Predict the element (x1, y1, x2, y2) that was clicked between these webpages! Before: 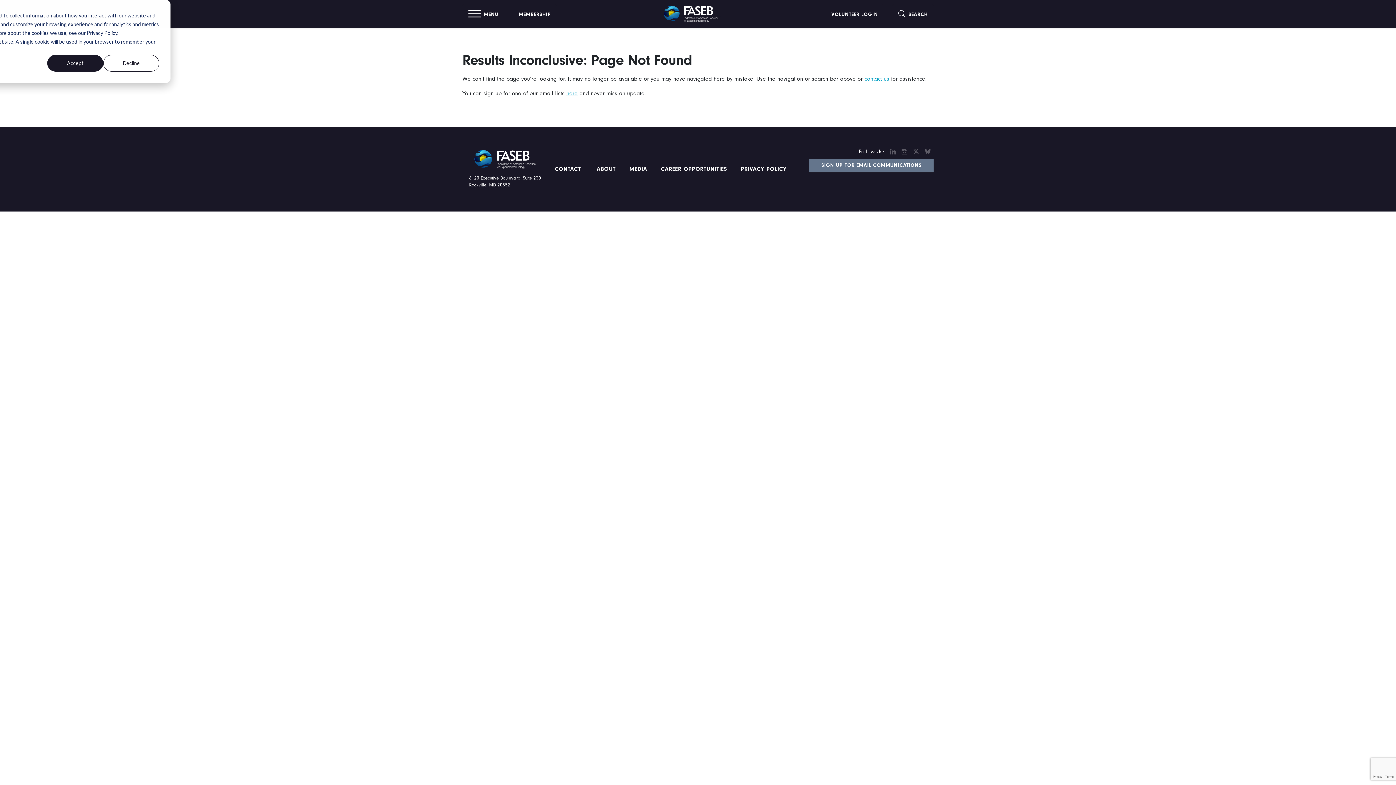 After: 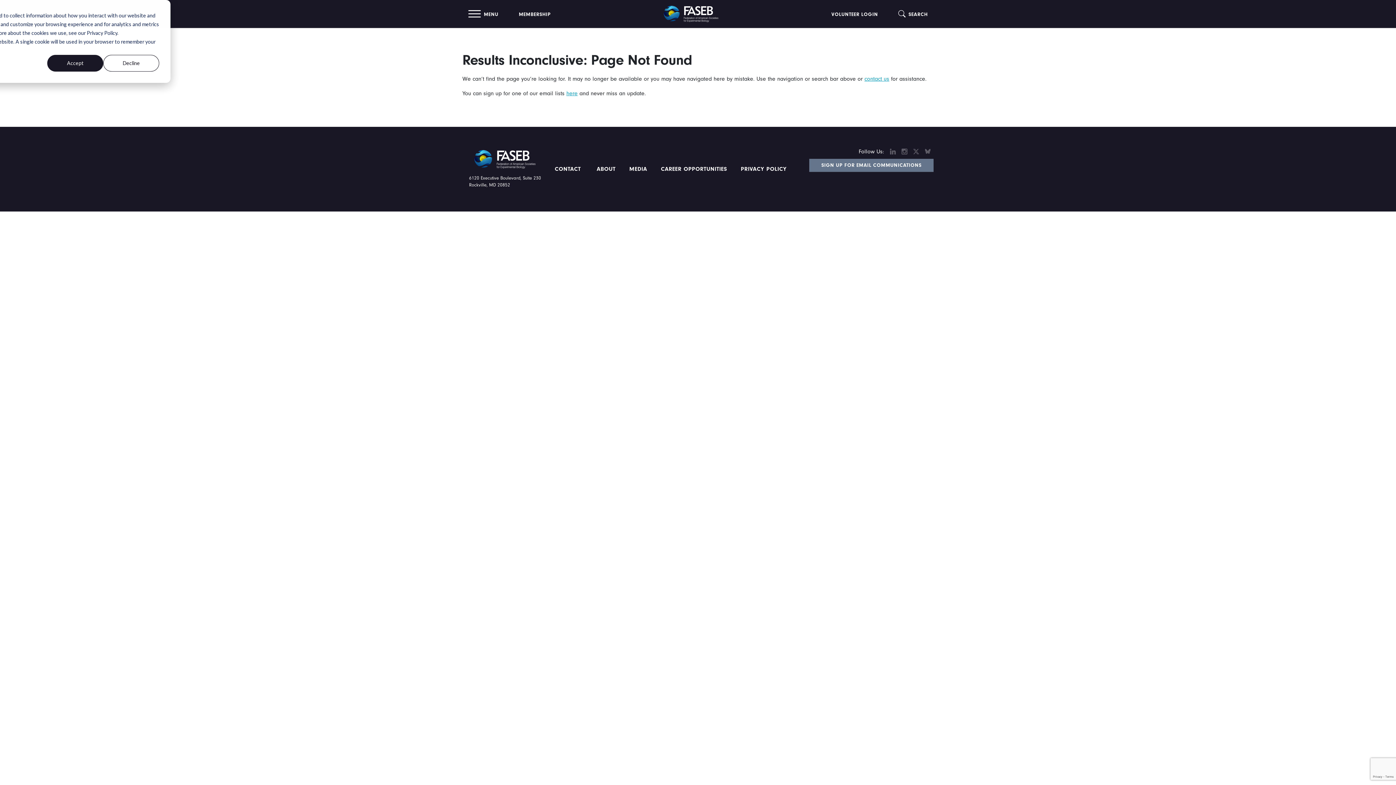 Action: bbox: (910, 145, 922, 157) label: TWITTER